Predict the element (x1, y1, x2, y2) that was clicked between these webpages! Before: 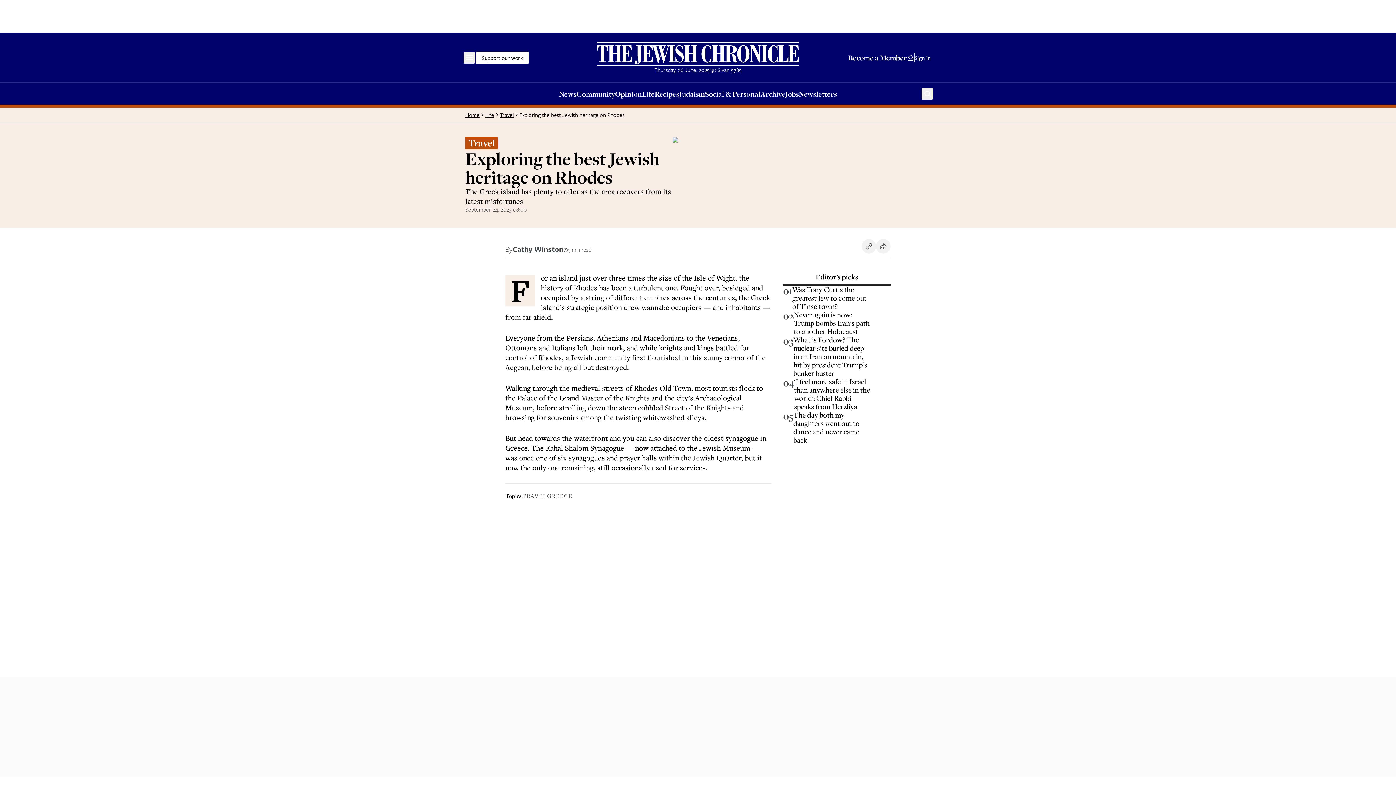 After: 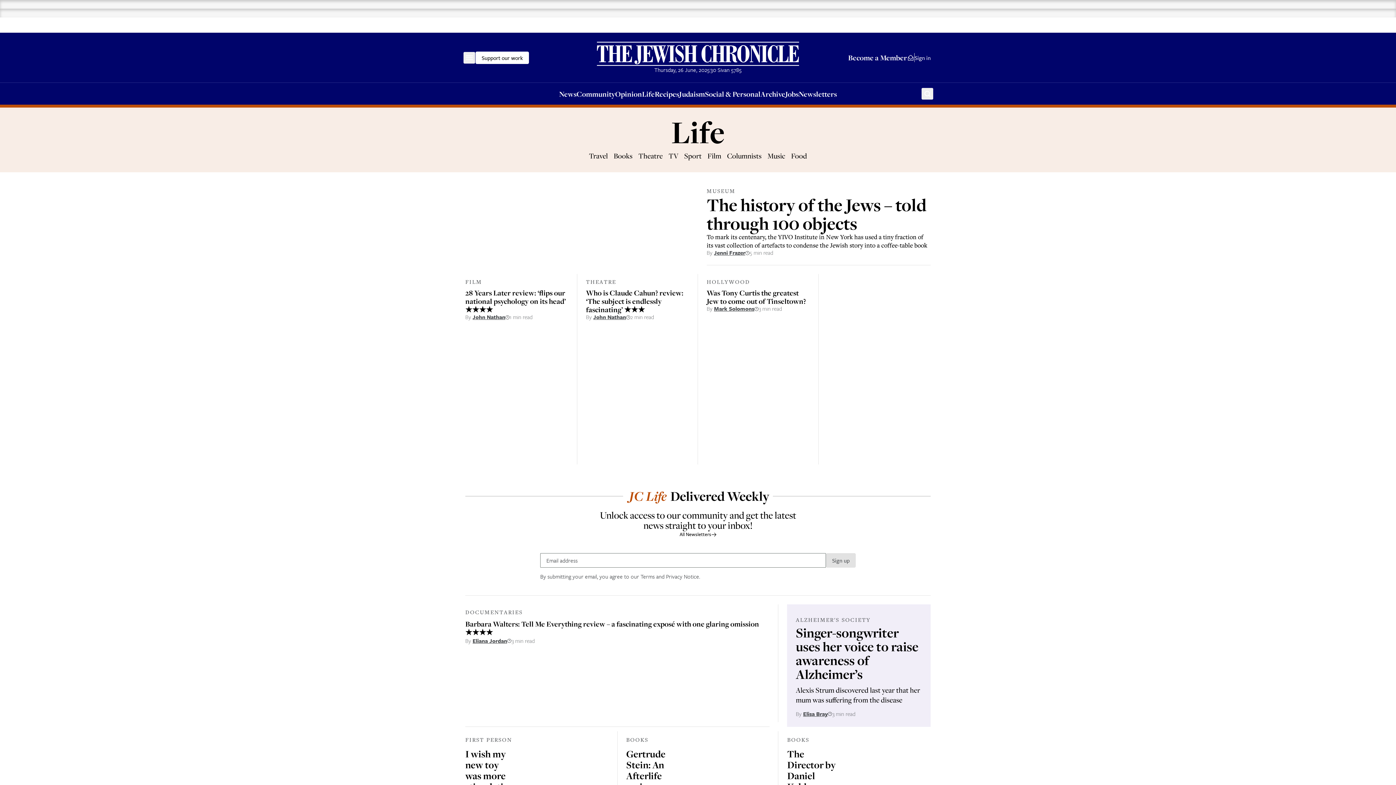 Action: label: Life bbox: (485, 110, 494, 119)